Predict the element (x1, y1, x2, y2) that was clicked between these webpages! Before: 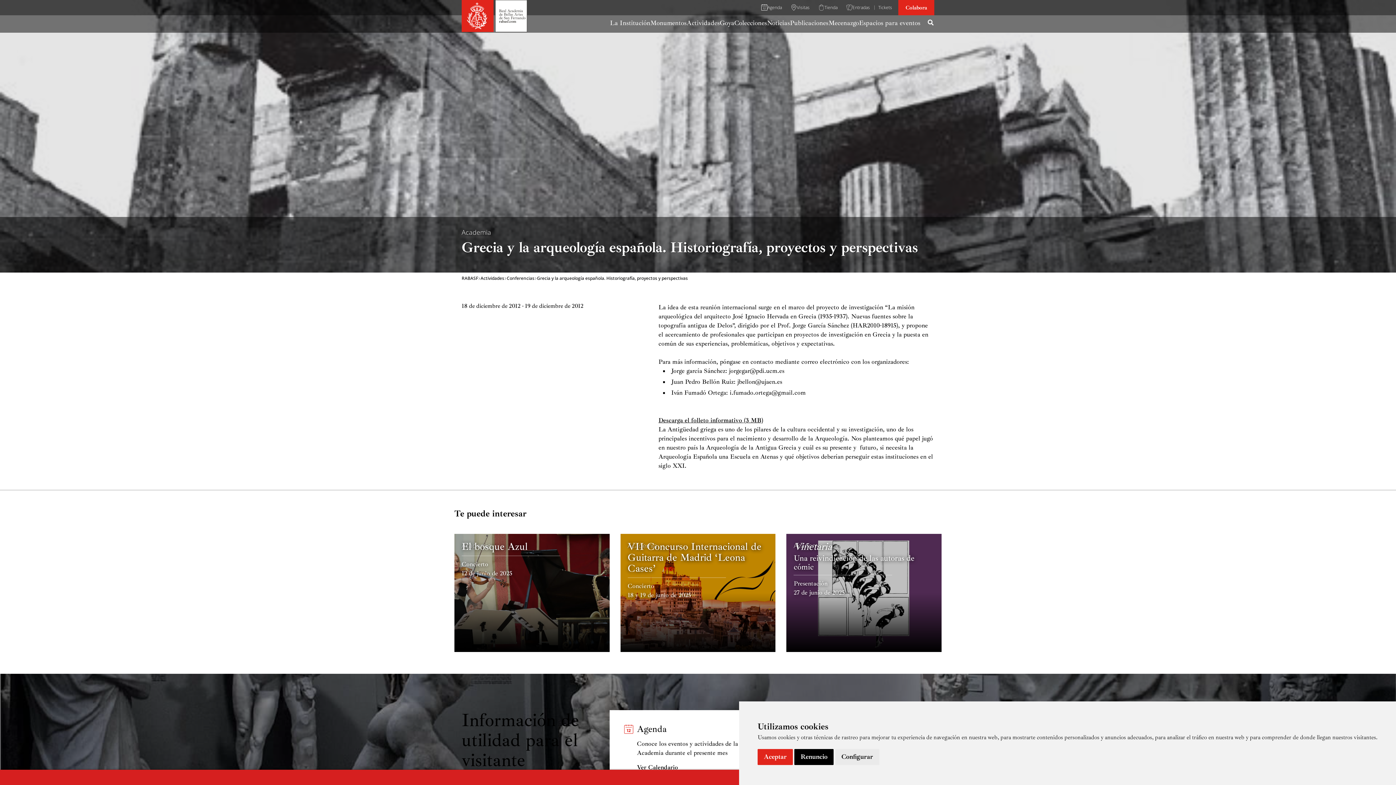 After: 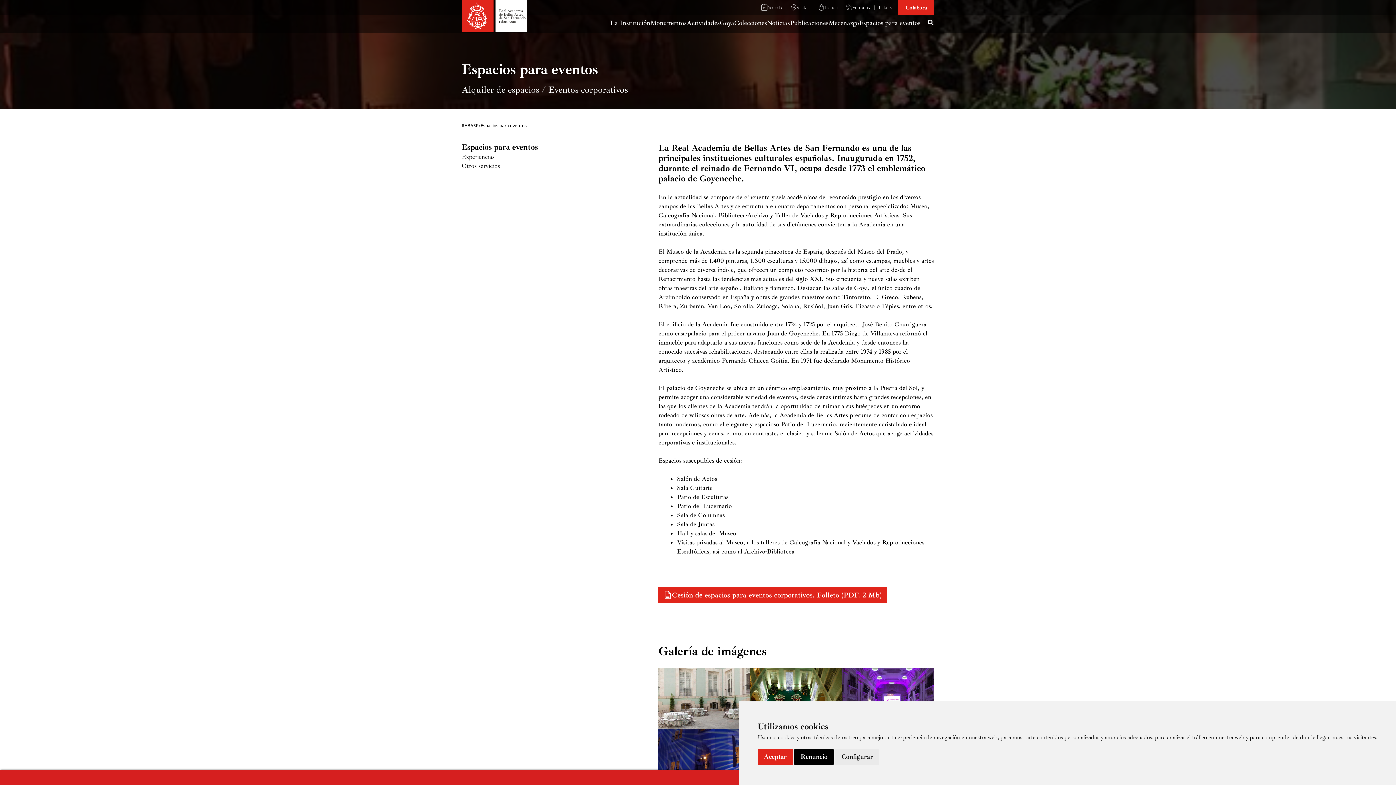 Action: label: Espacios para eventos bbox: (859, 17, 920, 28)